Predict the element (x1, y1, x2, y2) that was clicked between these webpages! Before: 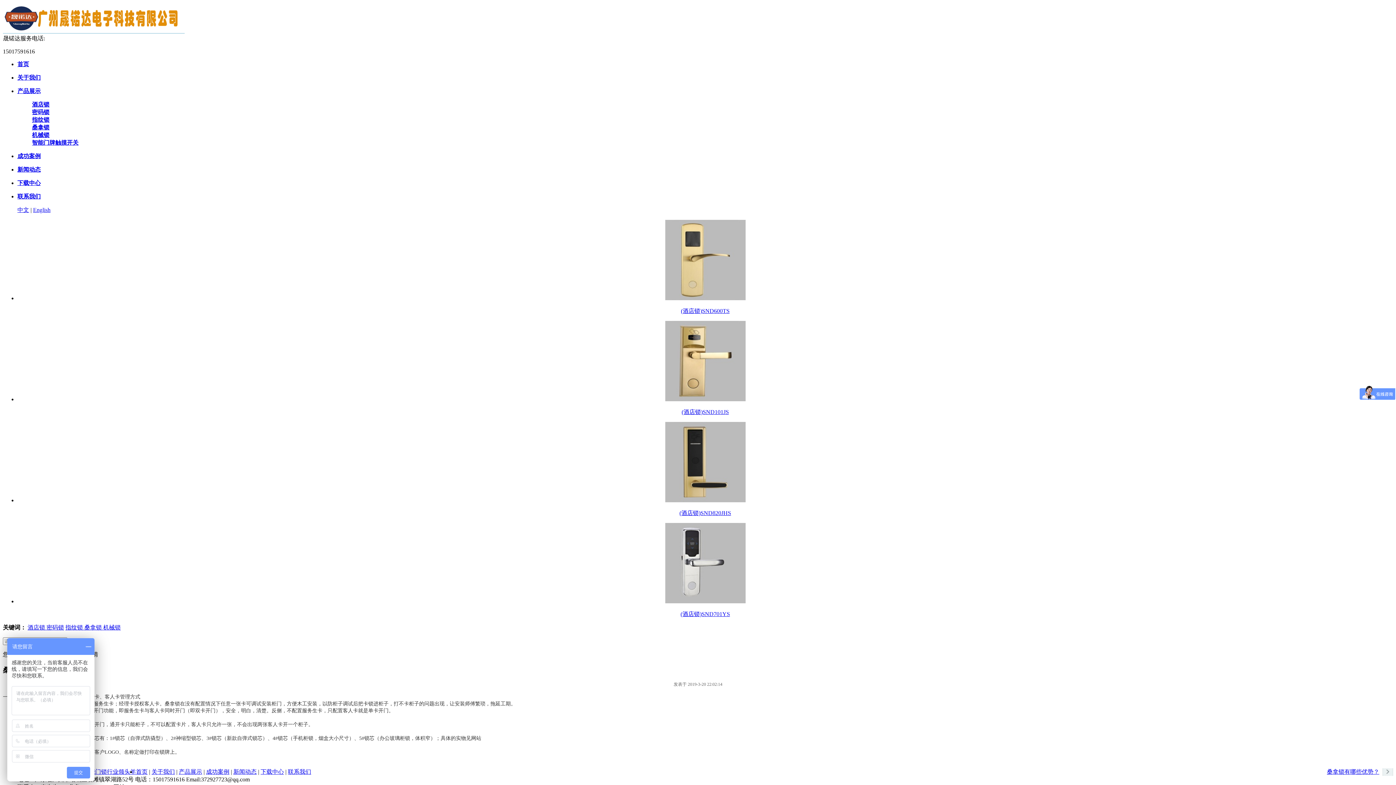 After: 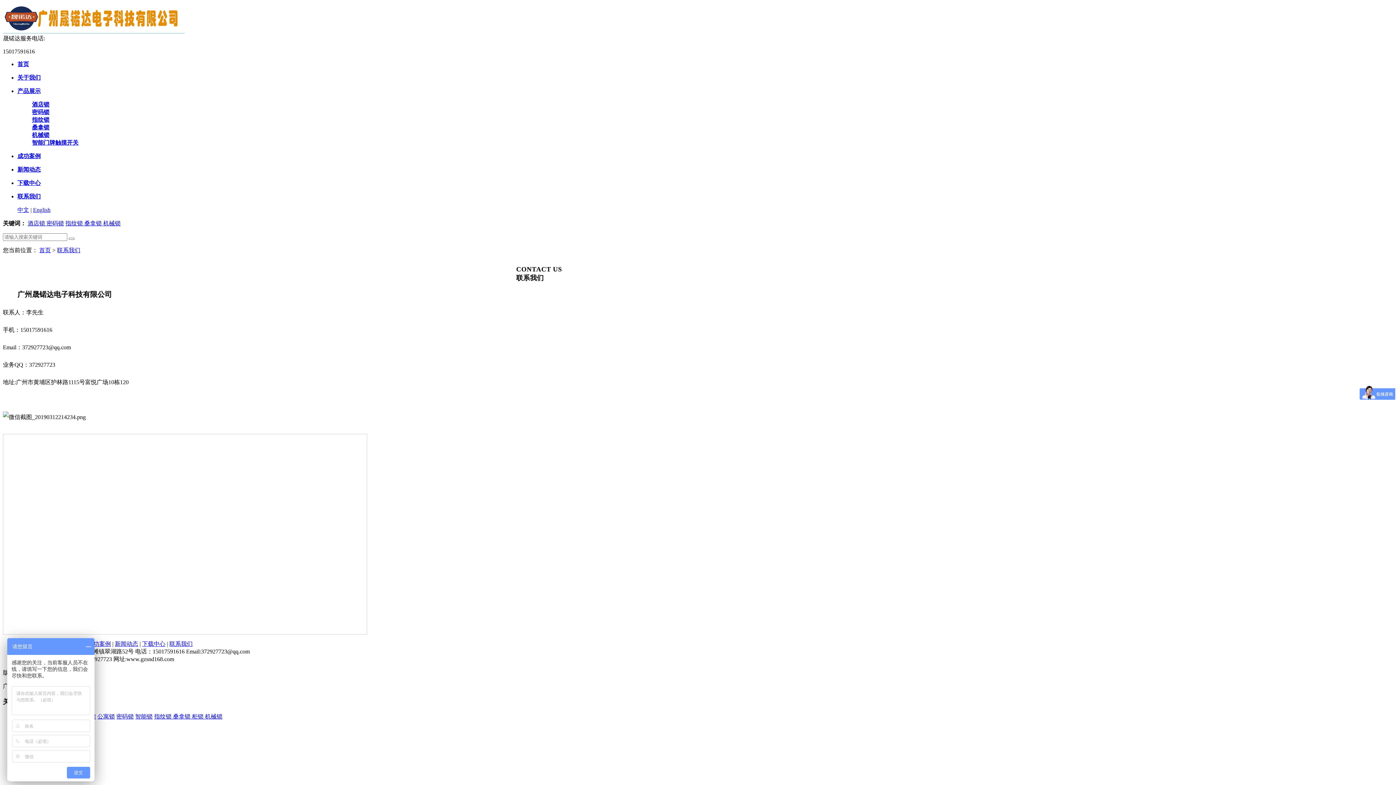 Action: label: 联系我们 bbox: (288, 769, 311, 775)